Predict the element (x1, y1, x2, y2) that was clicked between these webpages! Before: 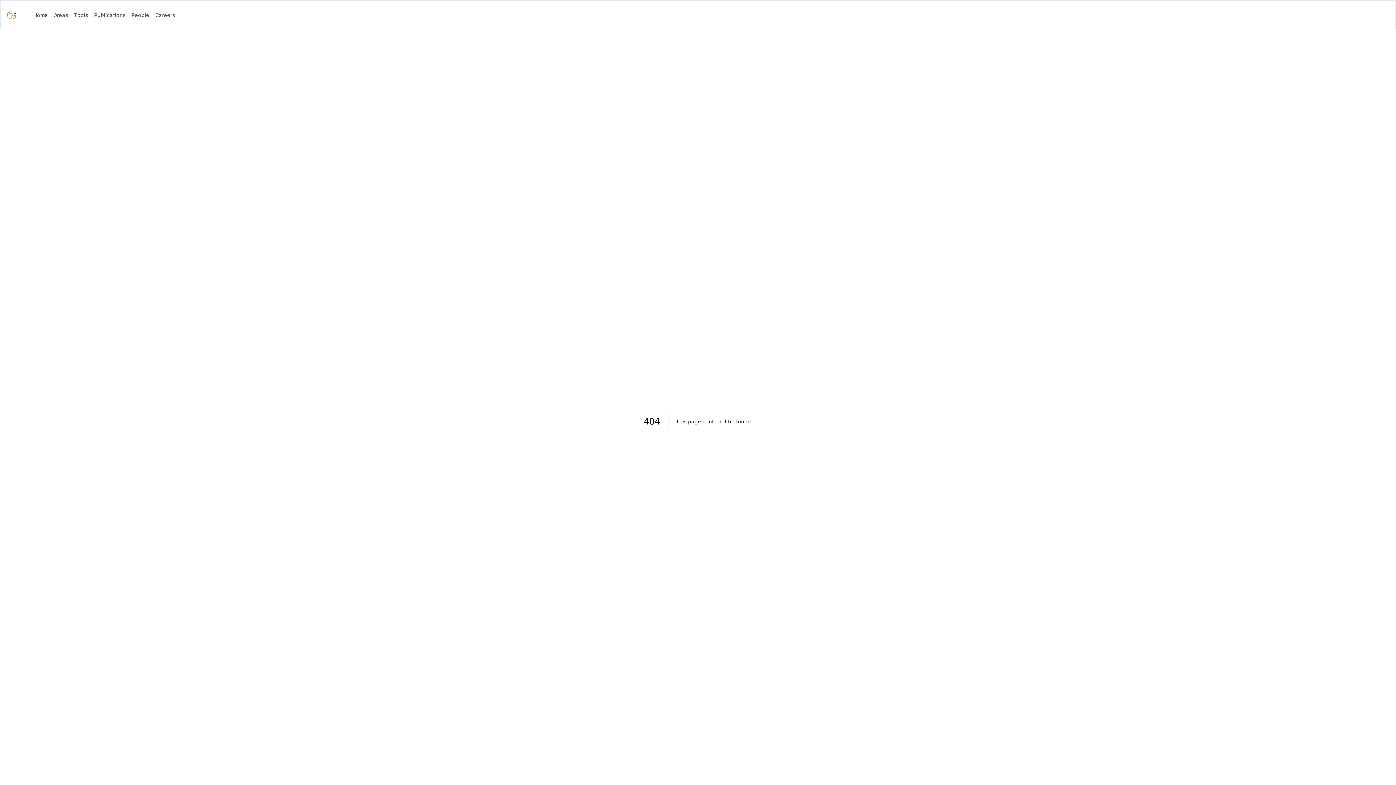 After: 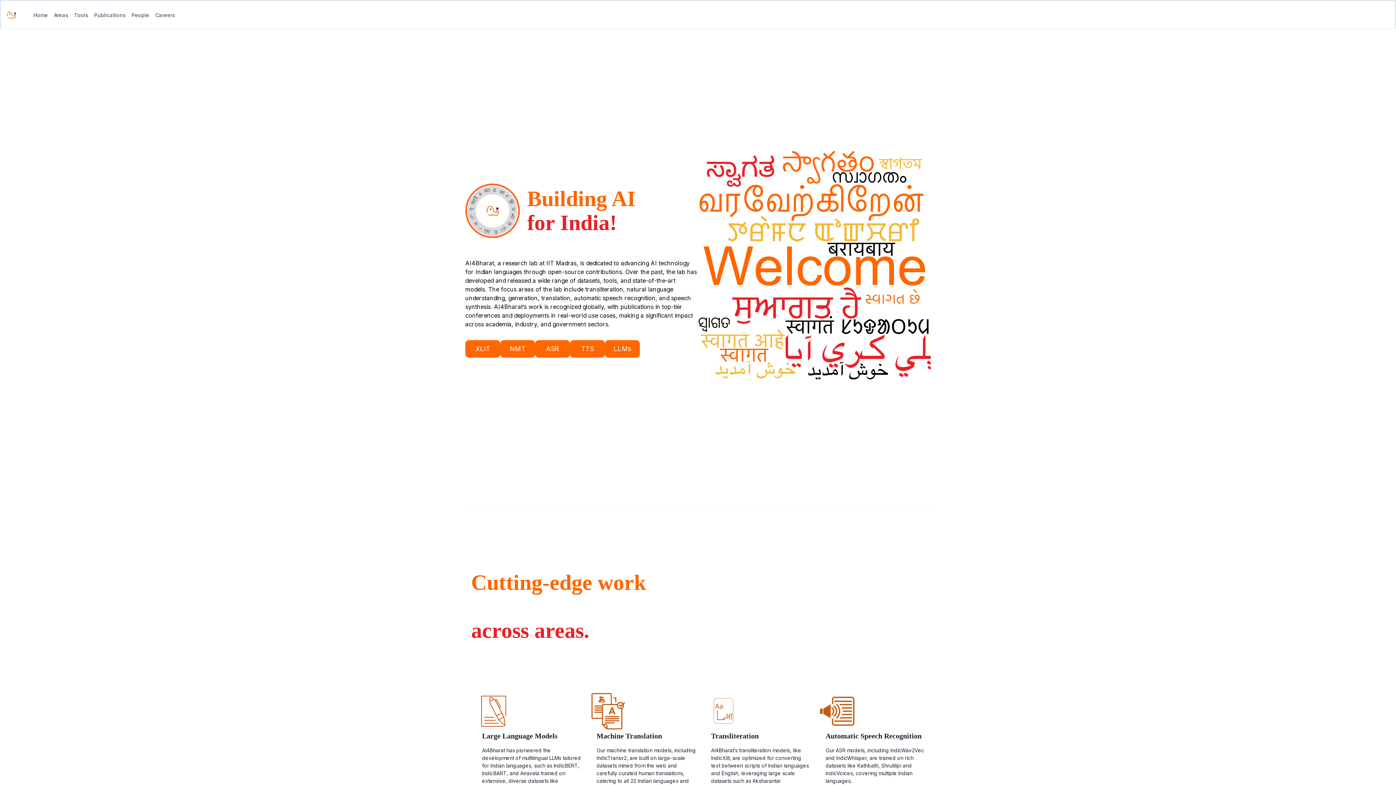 Action: bbox: (30, 8, 50, 20) label: Home